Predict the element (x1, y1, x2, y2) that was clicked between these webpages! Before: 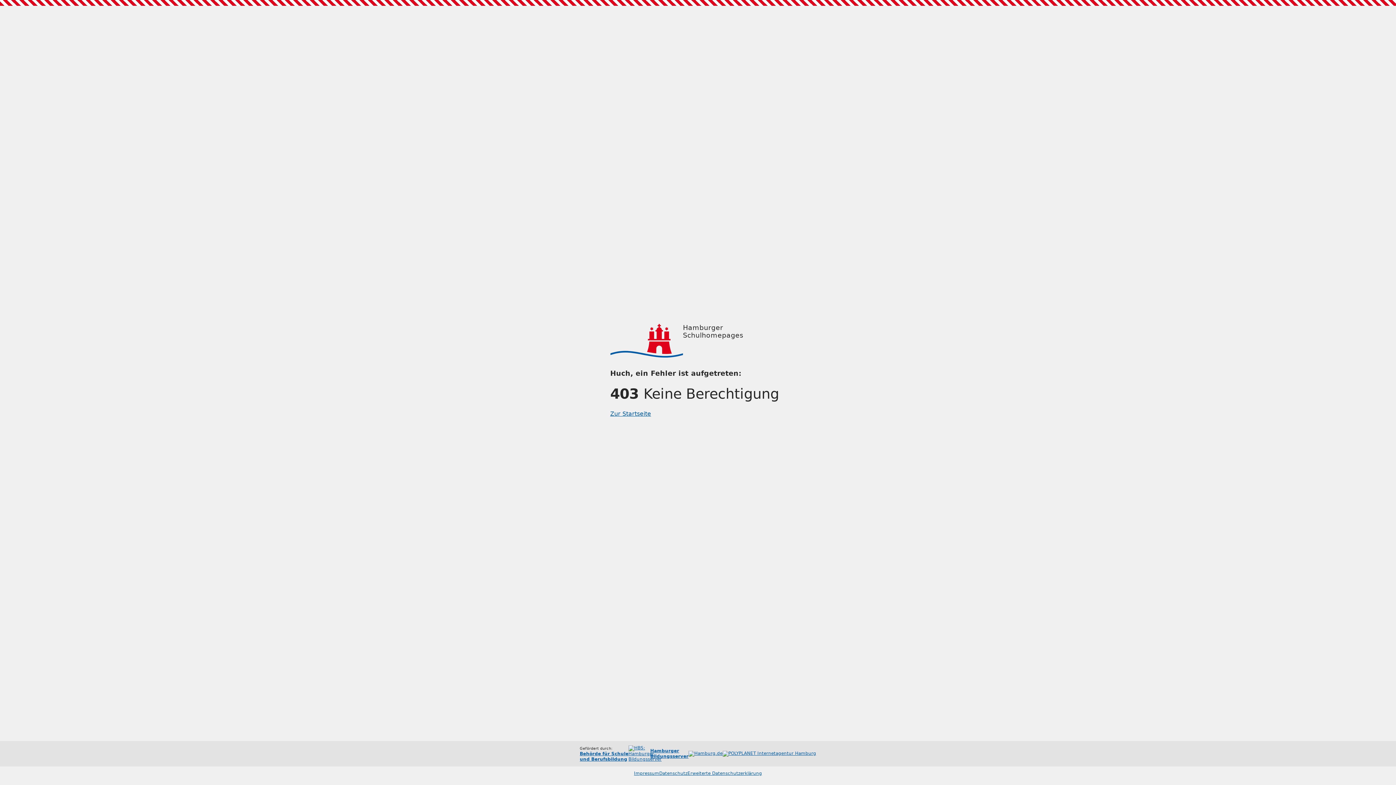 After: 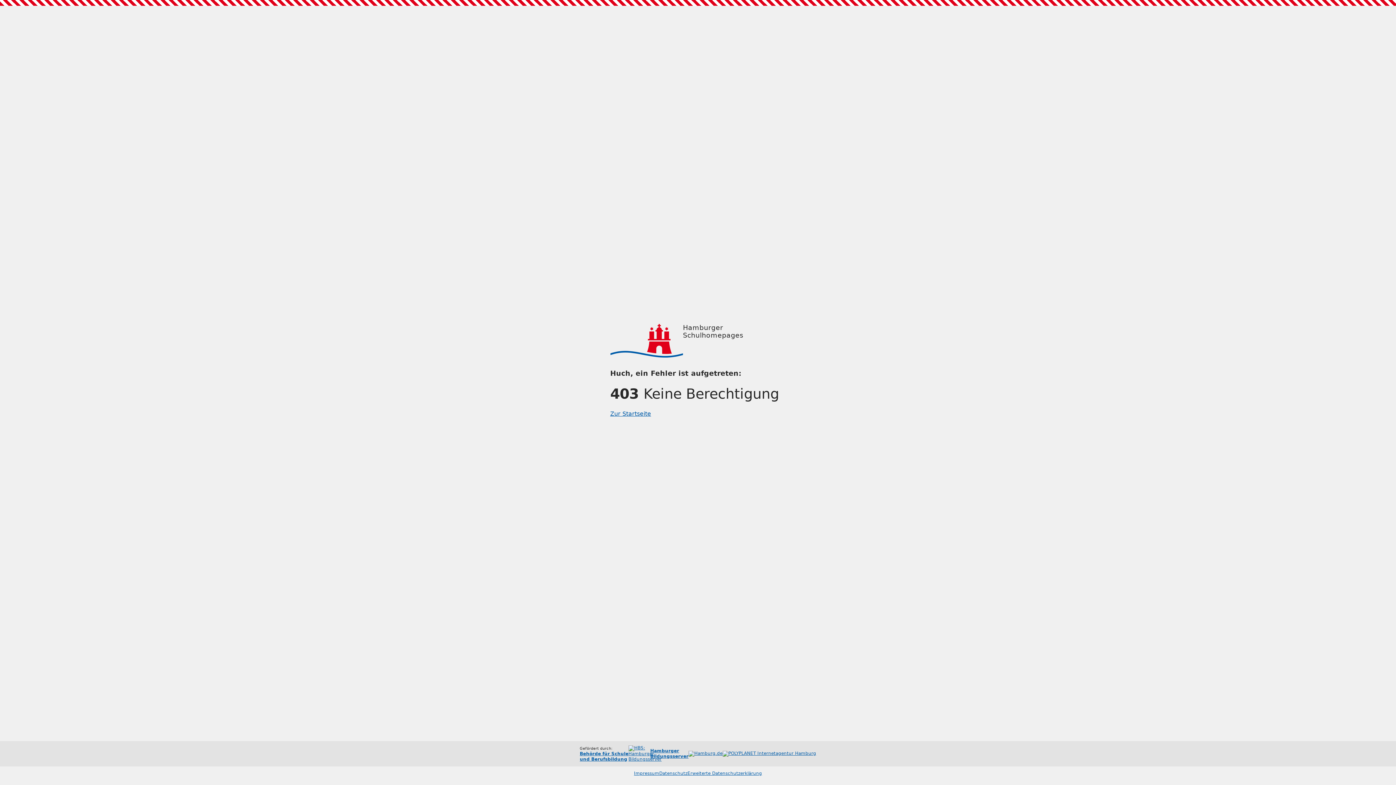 Action: bbox: (634, 771, 659, 776) label: Impressum